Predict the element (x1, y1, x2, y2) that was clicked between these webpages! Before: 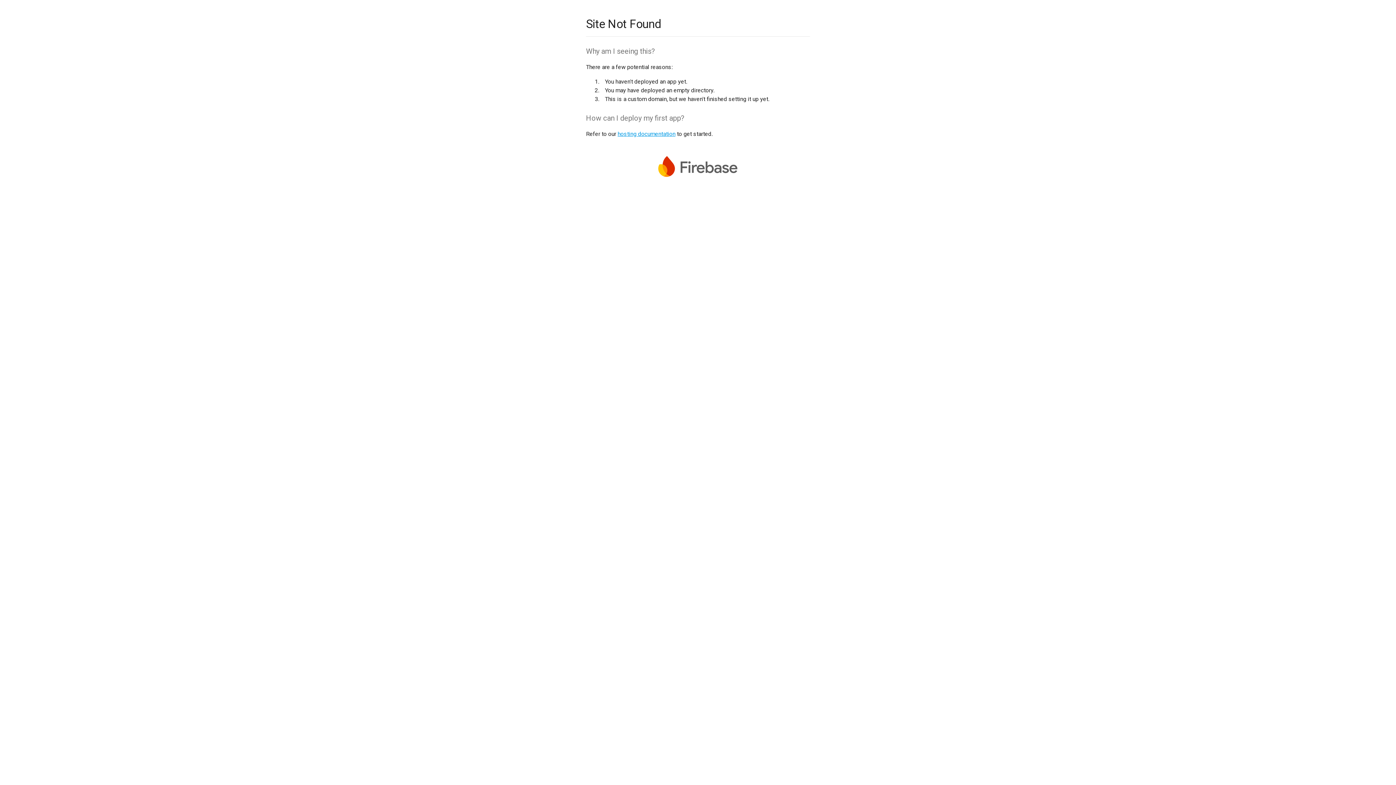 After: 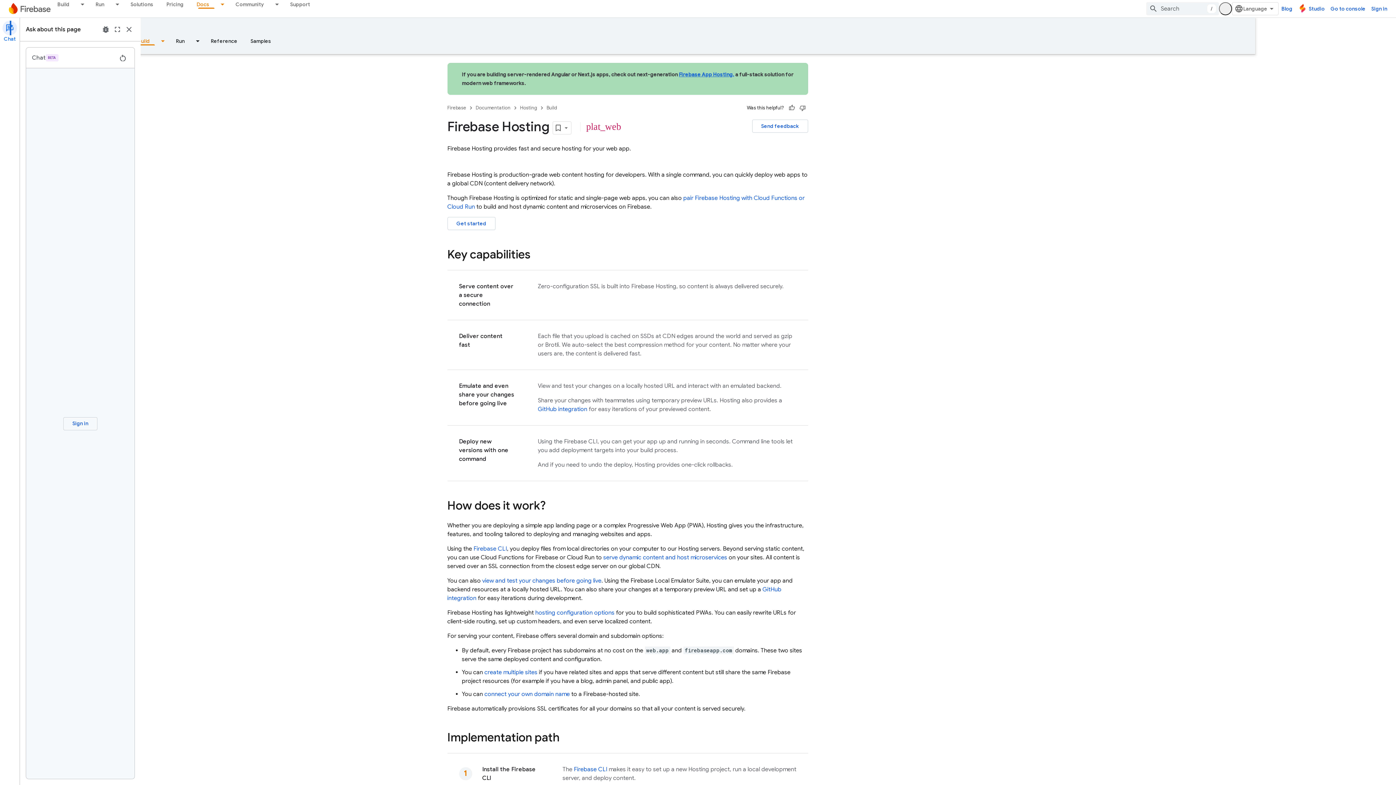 Action: bbox: (617, 130, 675, 137) label: hosting documentation